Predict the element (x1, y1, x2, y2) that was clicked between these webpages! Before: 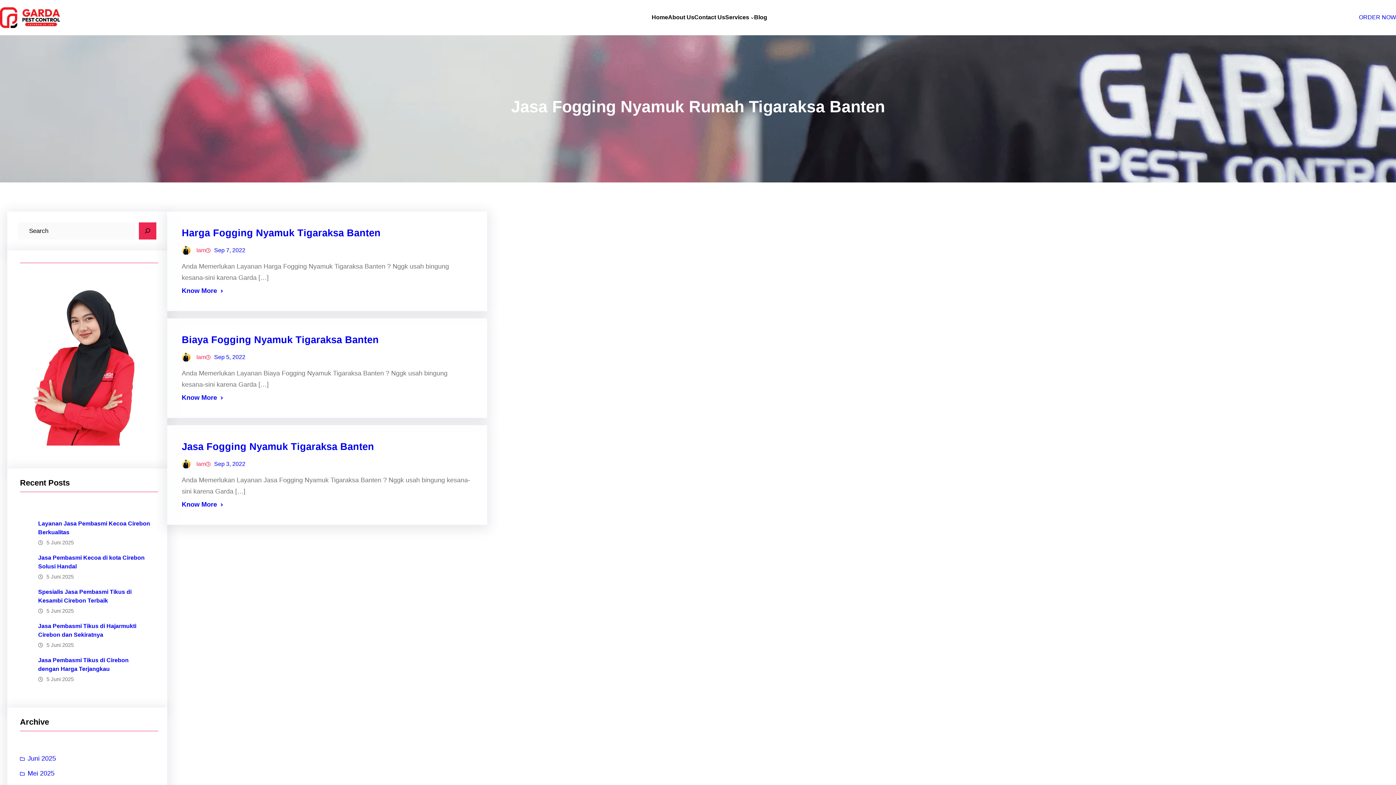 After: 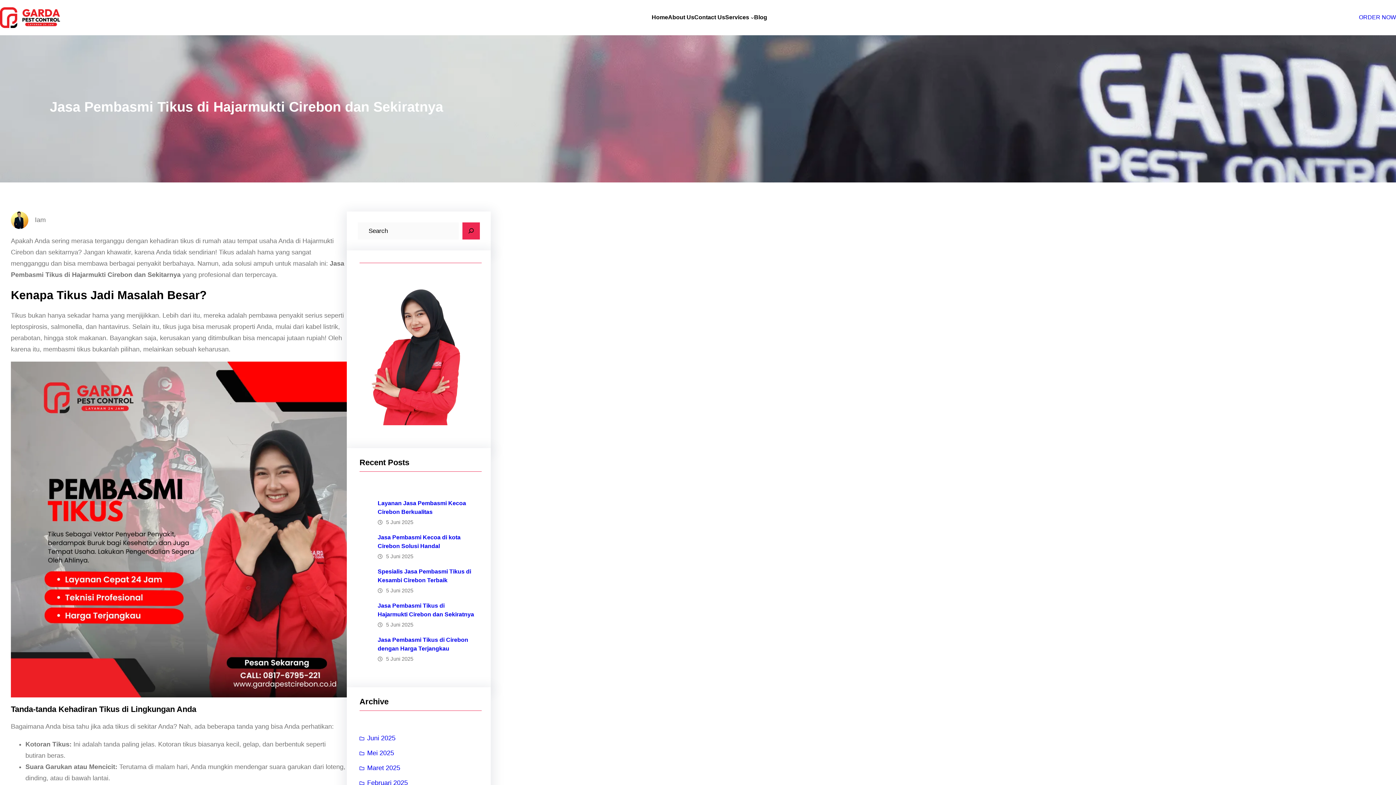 Action: bbox: (38, 622, 150, 639) label: Jasa Pembasmi Tikus di Hajarmukti Cirebon dan Sekiratnya